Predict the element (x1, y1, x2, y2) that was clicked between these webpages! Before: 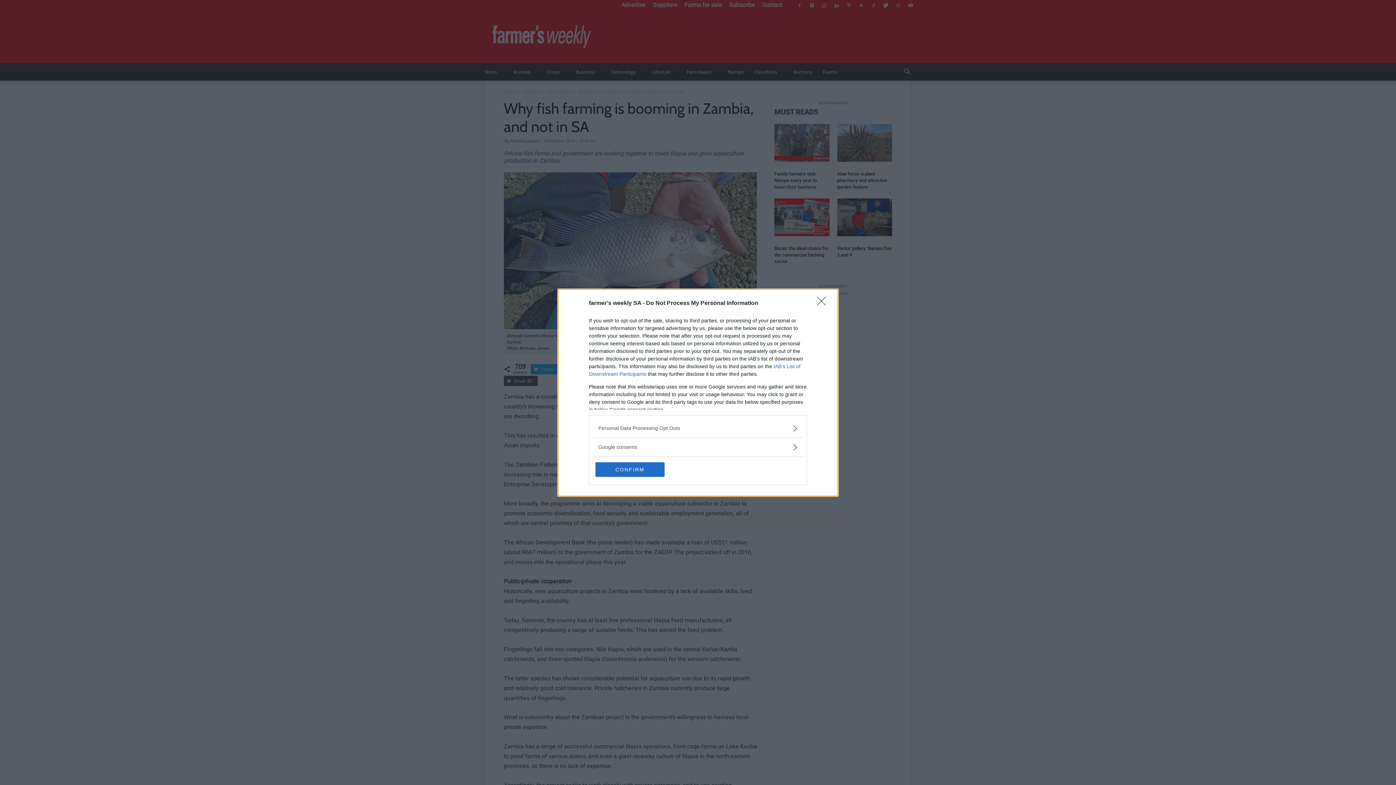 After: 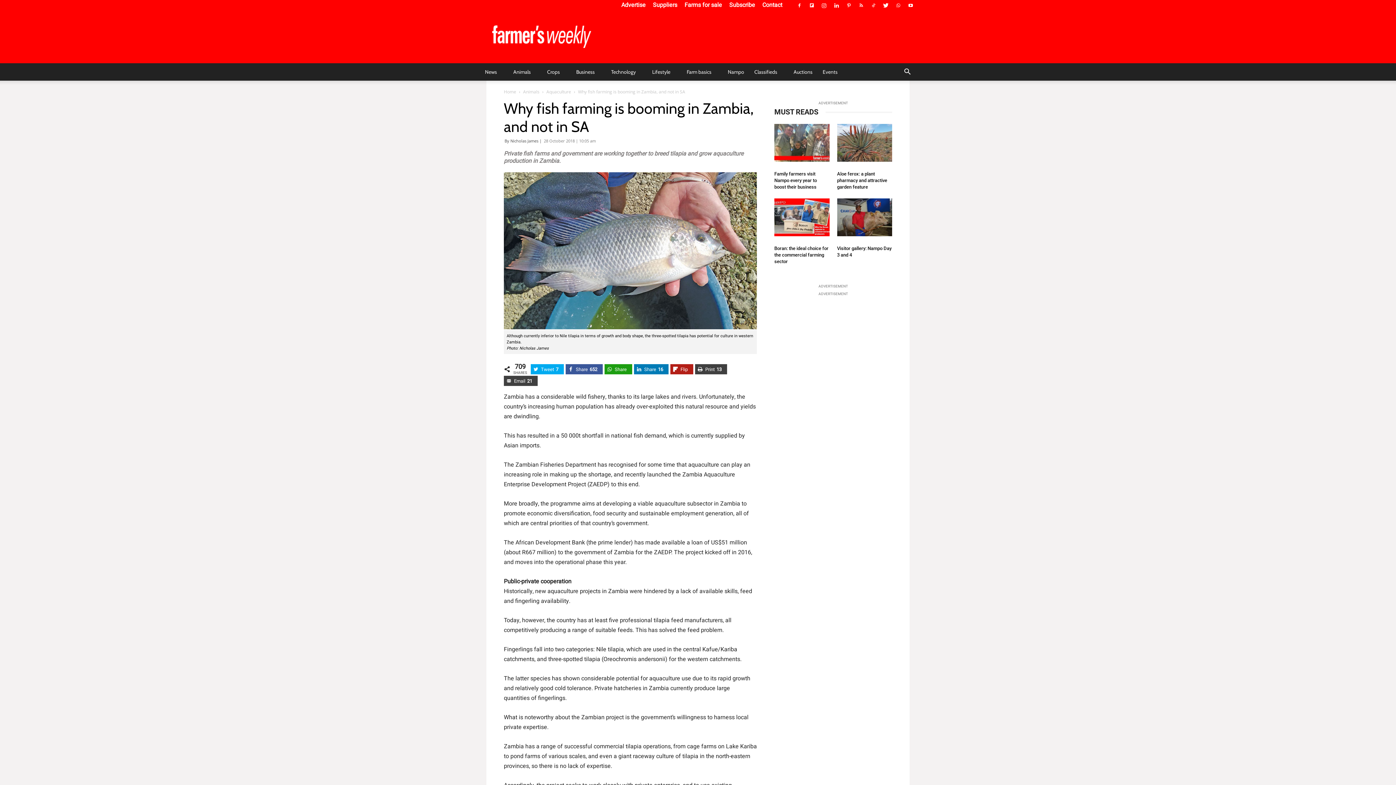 Action: bbox: (595, 462, 664, 476) label: CONFIRM